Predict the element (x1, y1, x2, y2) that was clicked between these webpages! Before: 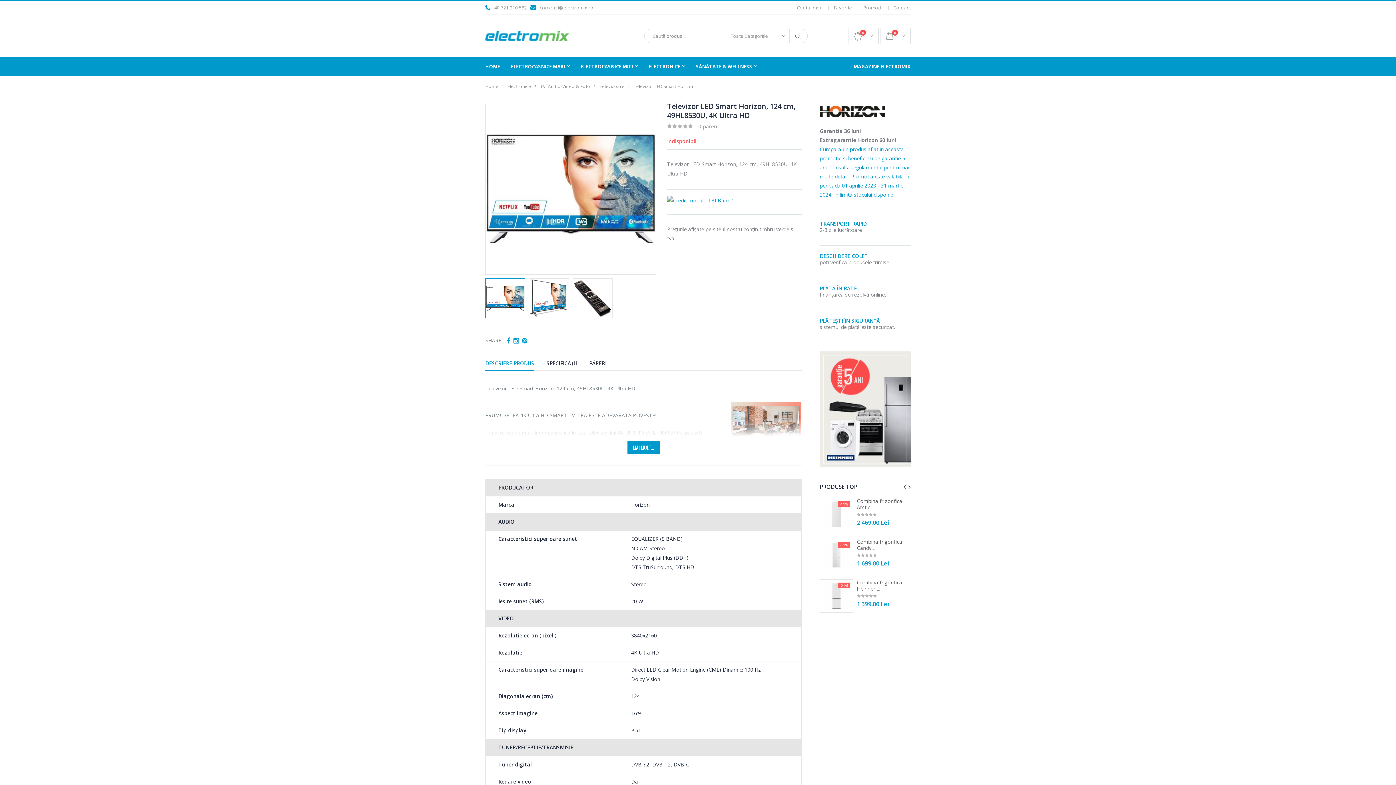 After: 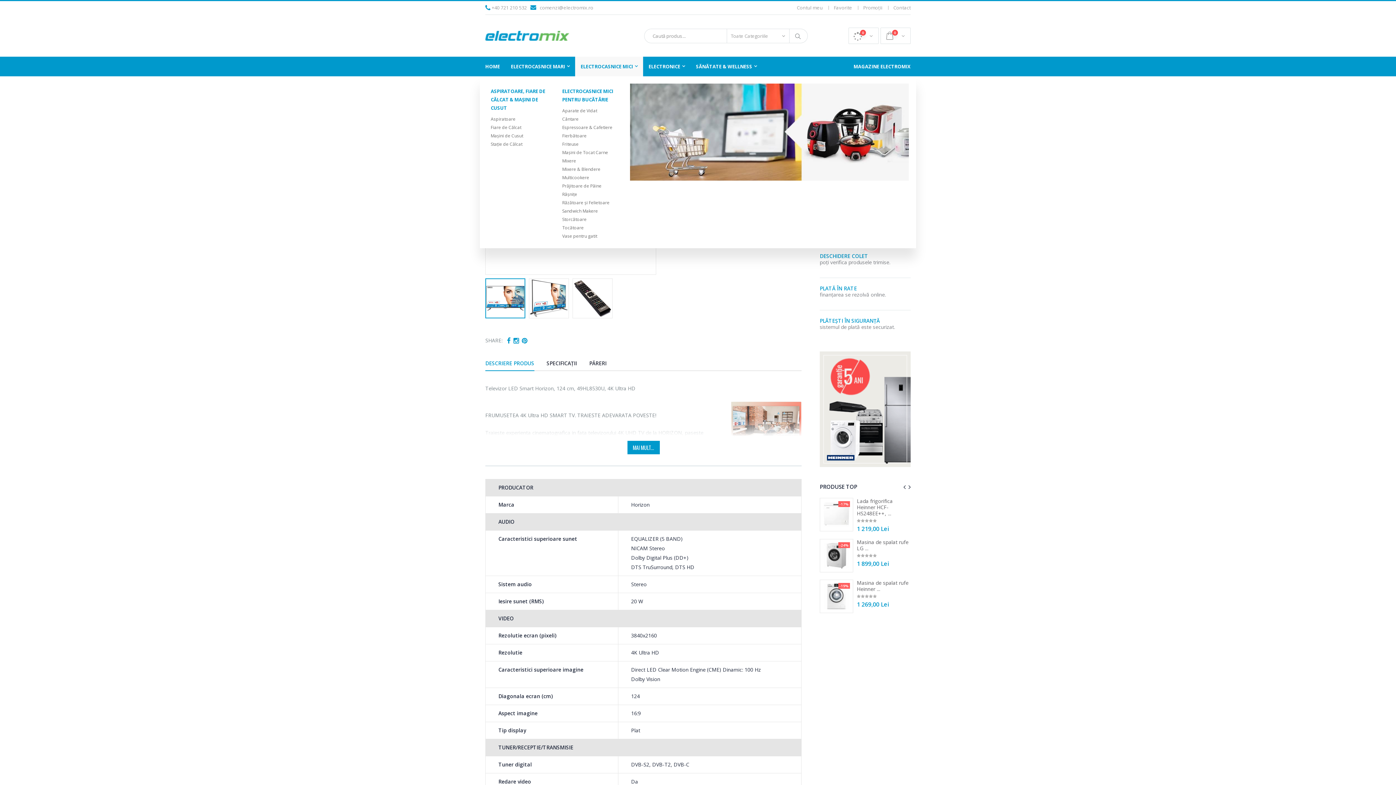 Action: bbox: (575, 56, 643, 76) label: ELECTROCASNICE MICI